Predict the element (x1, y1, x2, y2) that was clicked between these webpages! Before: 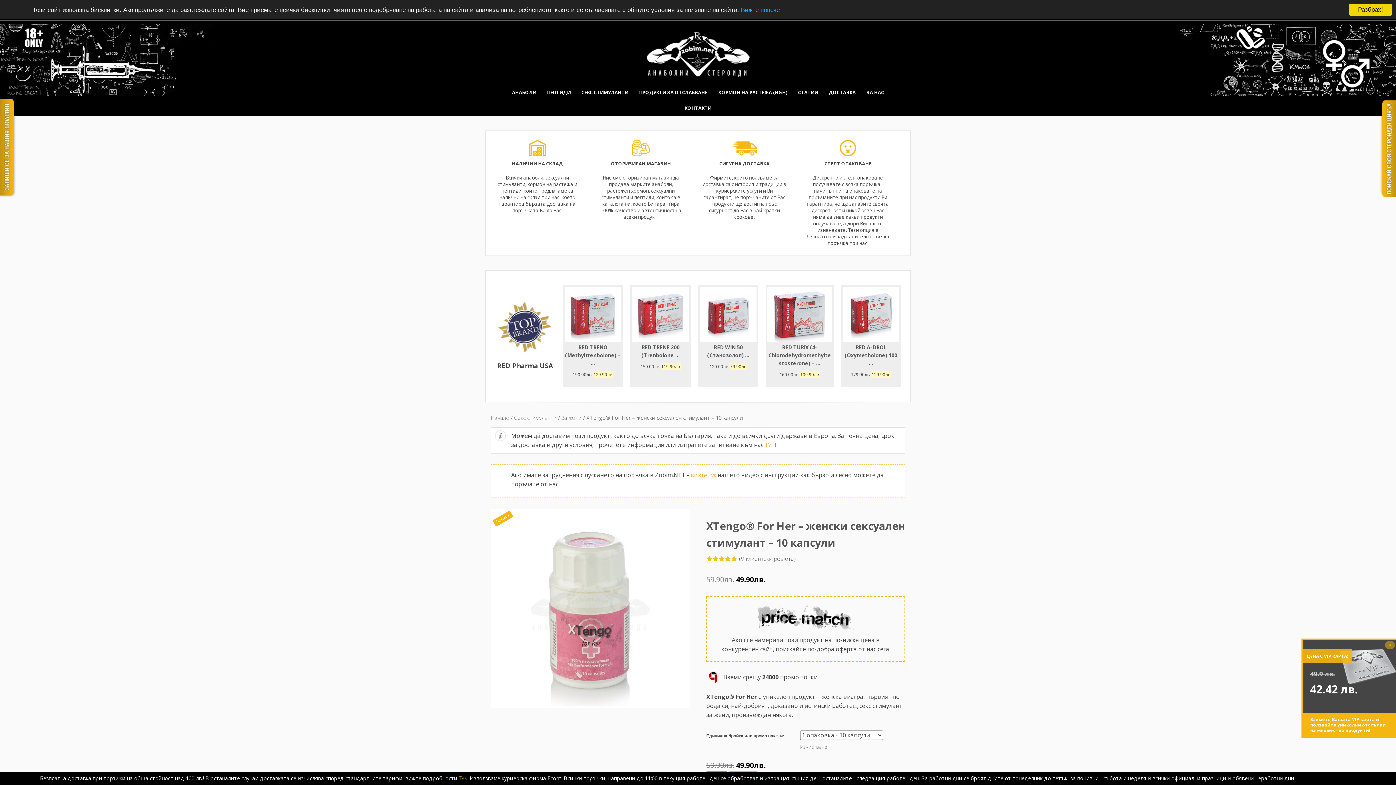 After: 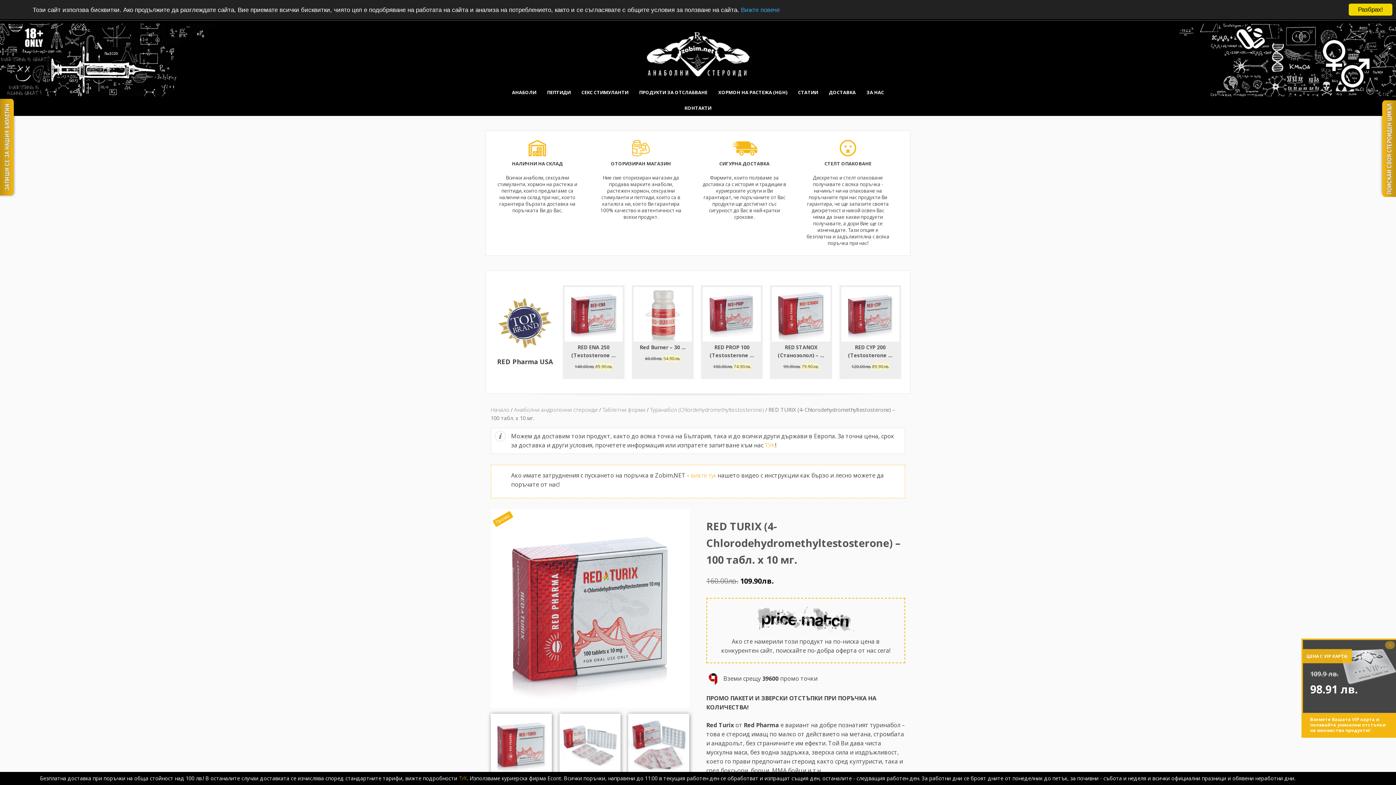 Action: bbox: (767, 287, 831, 341)